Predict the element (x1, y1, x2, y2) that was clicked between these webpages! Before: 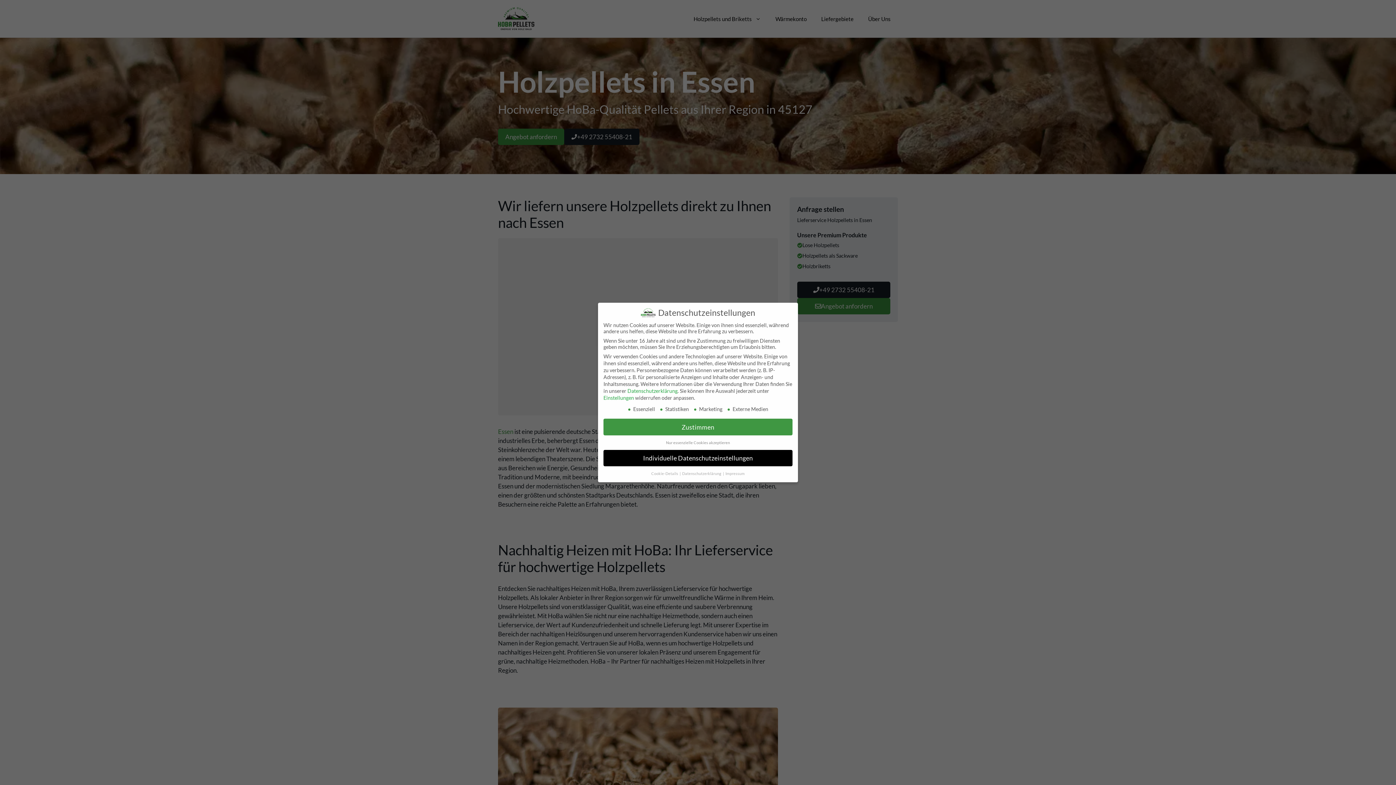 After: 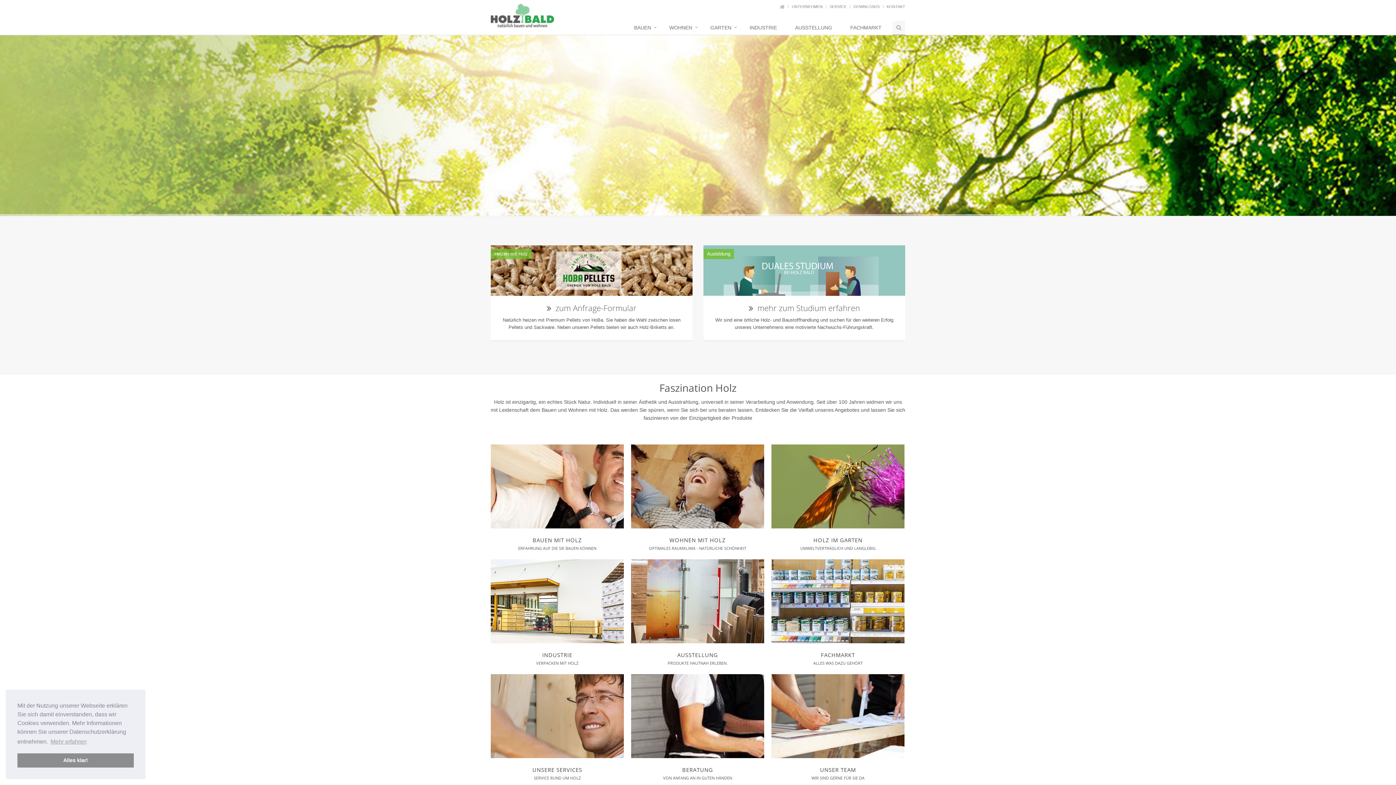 Action: label: Datenschutzerklärung  bbox: (682, 471, 722, 476)